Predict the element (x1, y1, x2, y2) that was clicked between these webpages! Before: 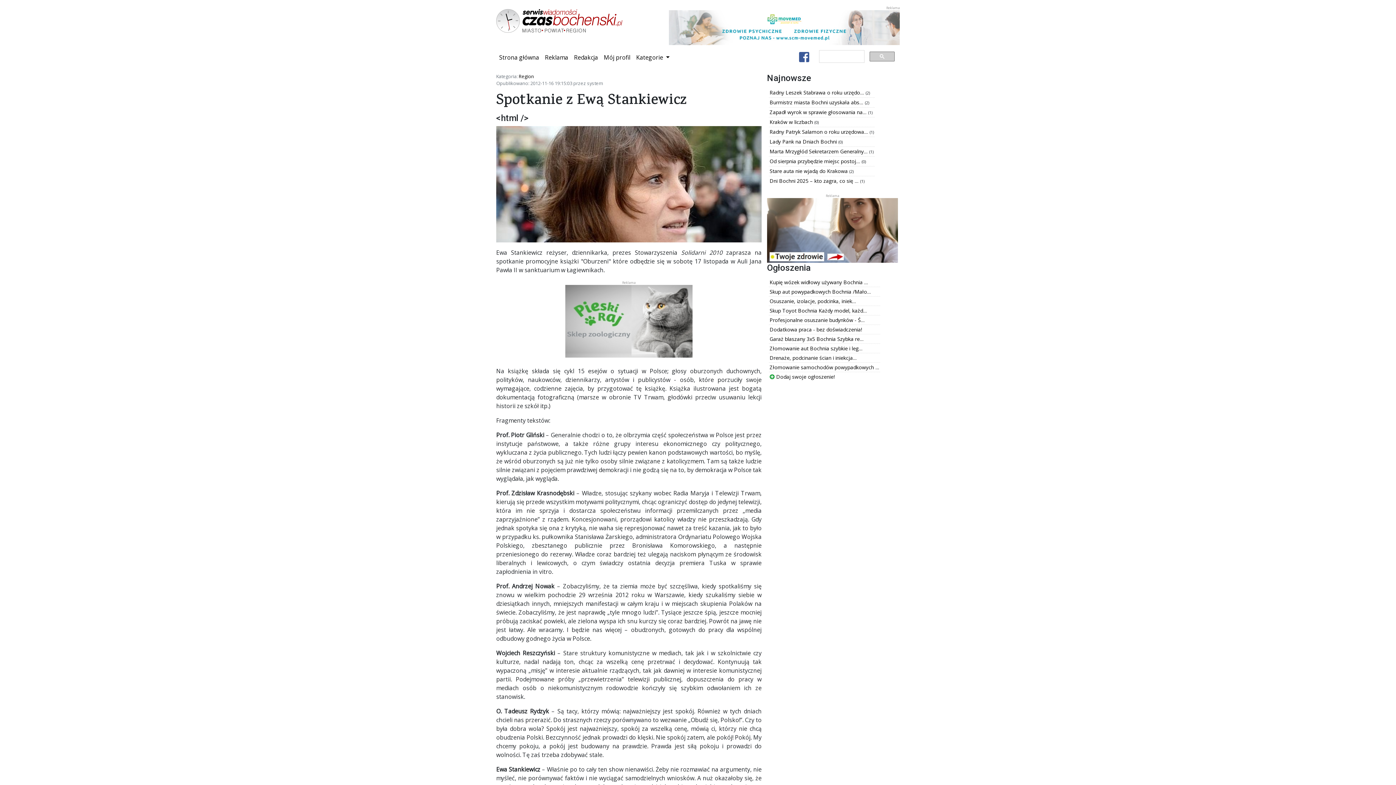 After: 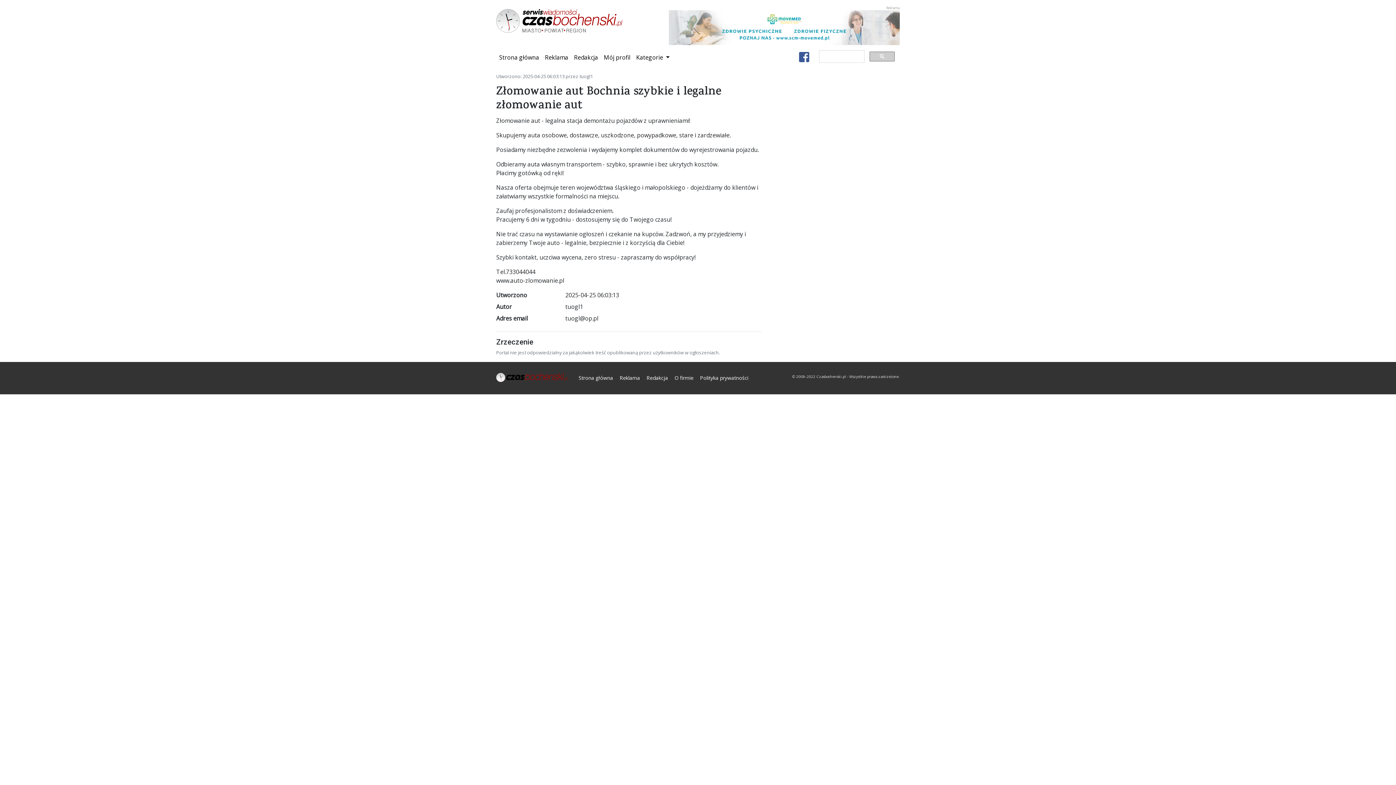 Action: bbox: (769, 345, 862, 352) label: Złomowanie aut Bochnia szybkie i leg…